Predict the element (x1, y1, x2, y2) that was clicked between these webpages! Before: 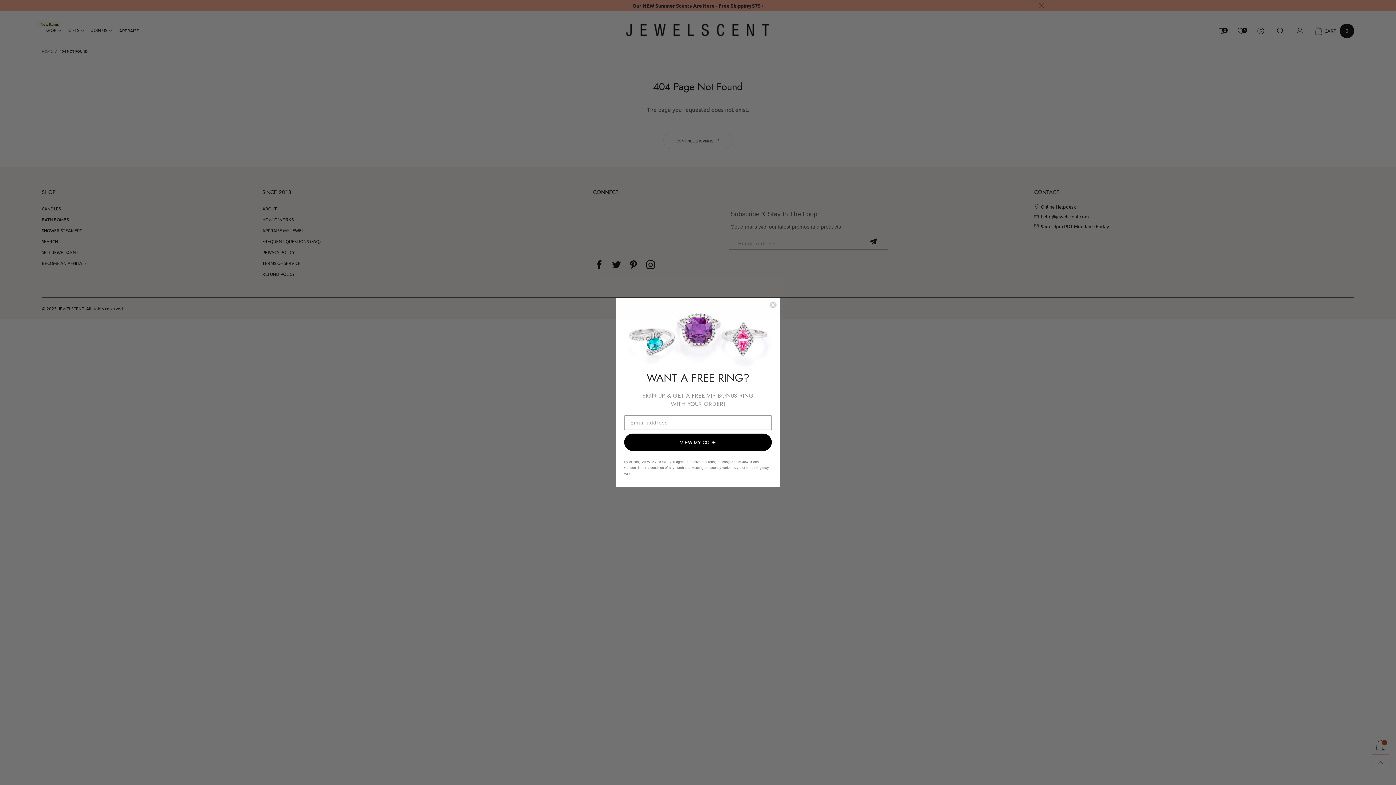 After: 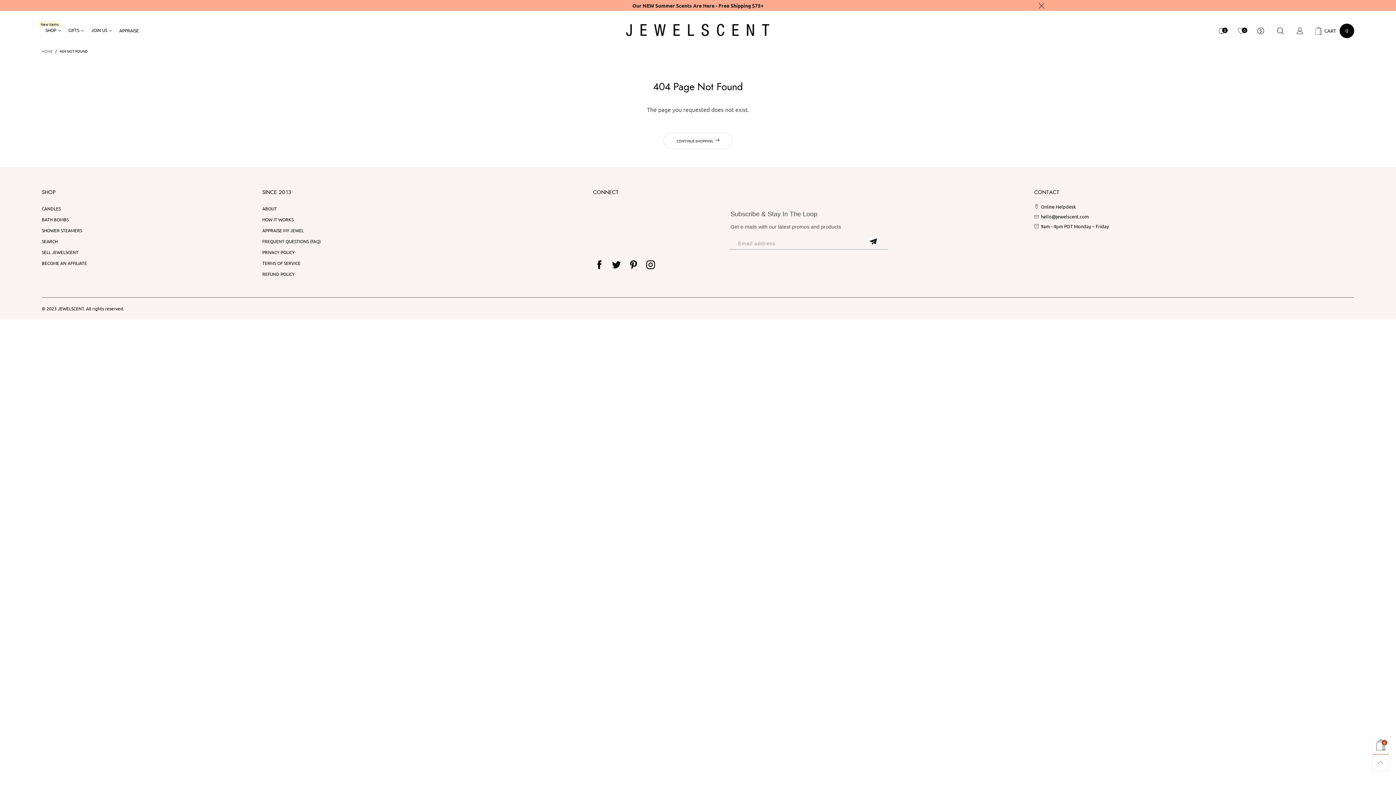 Action: bbox: (769, 301, 777, 308) label: Close dialog